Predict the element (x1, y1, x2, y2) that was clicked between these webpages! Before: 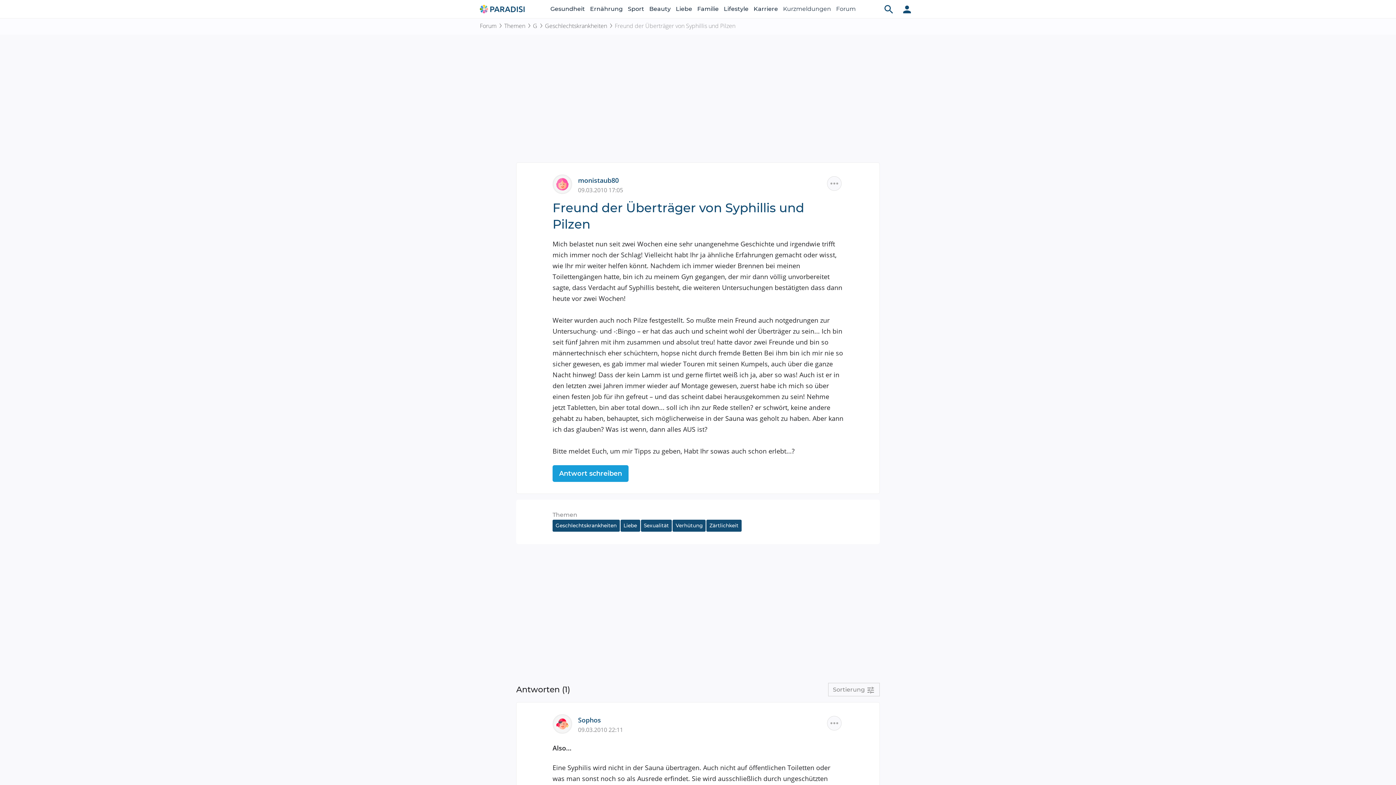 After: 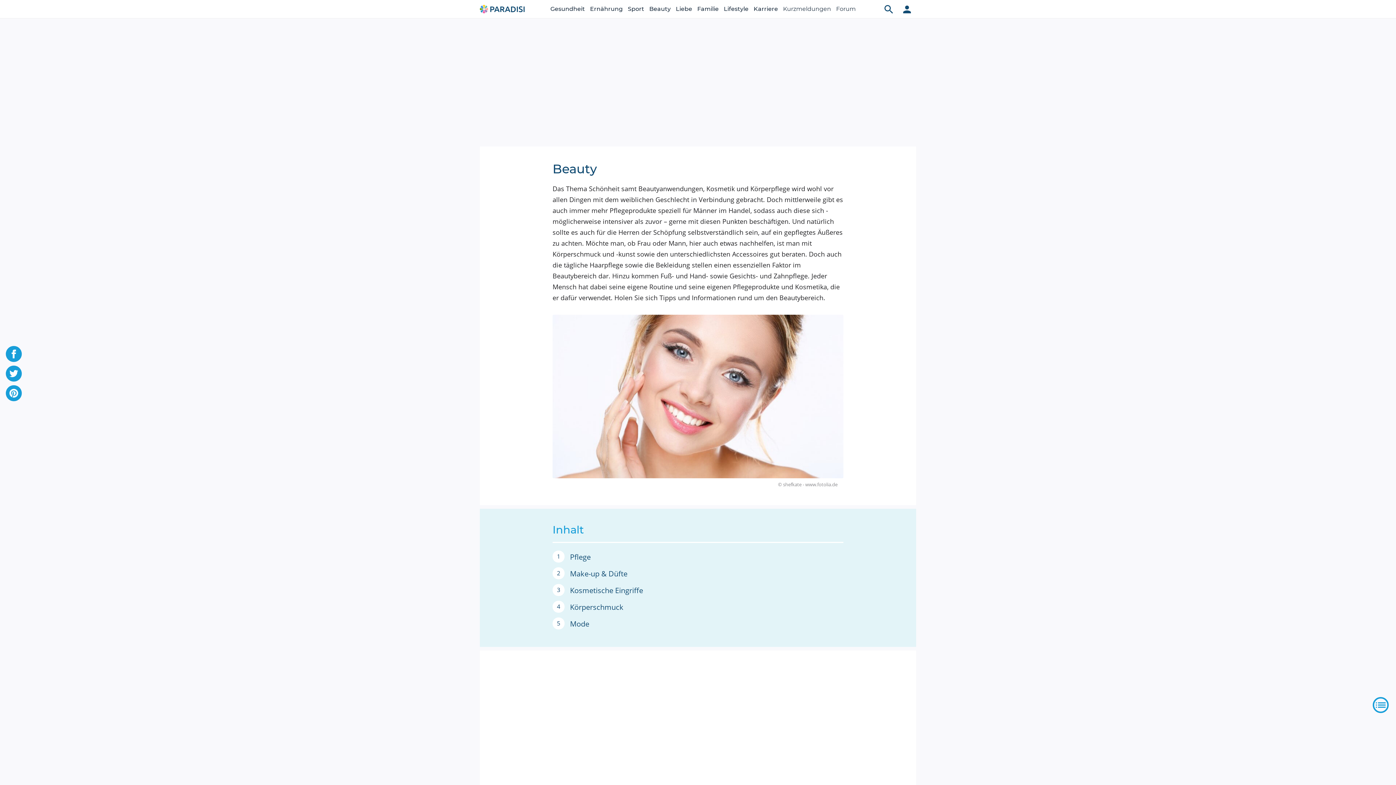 Action: label: Beauty bbox: (649, 0, 670, 18)